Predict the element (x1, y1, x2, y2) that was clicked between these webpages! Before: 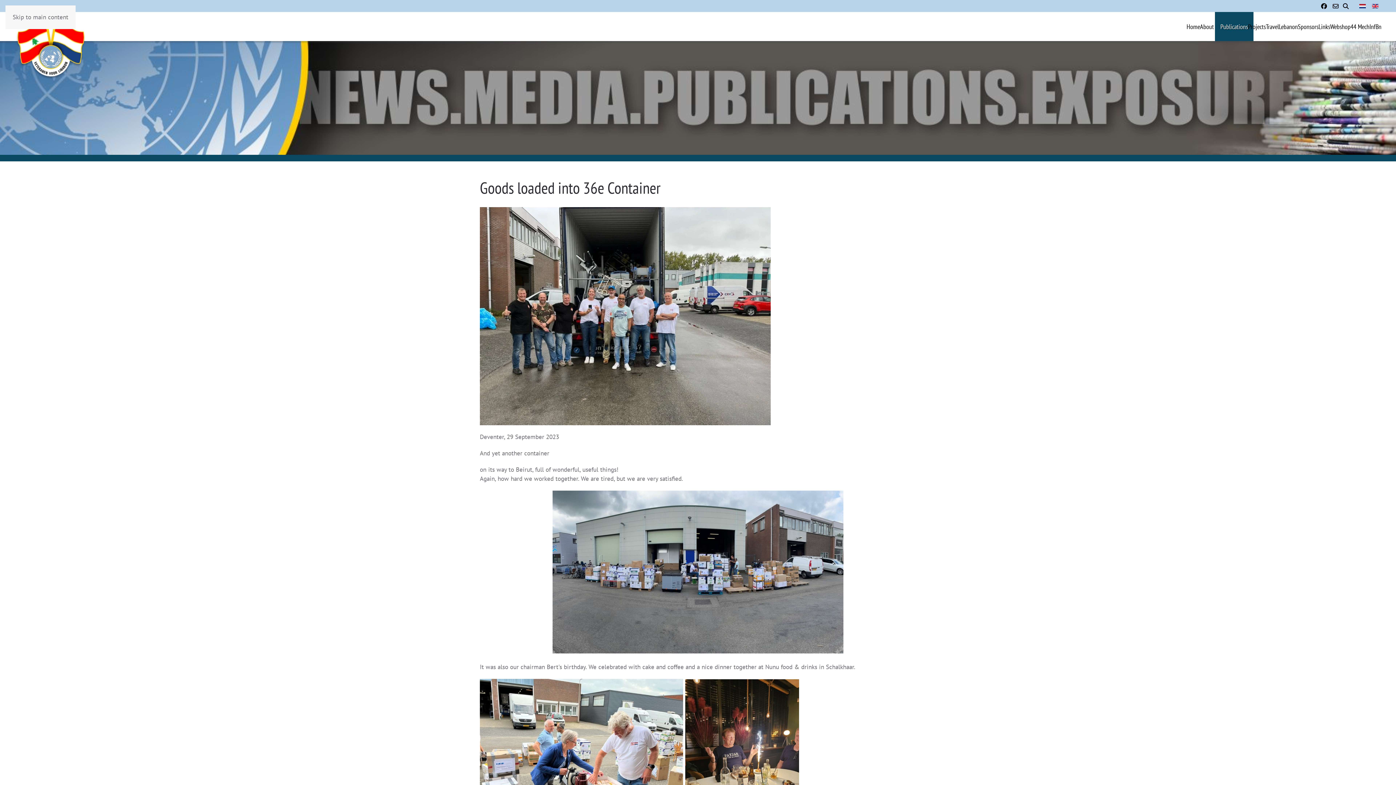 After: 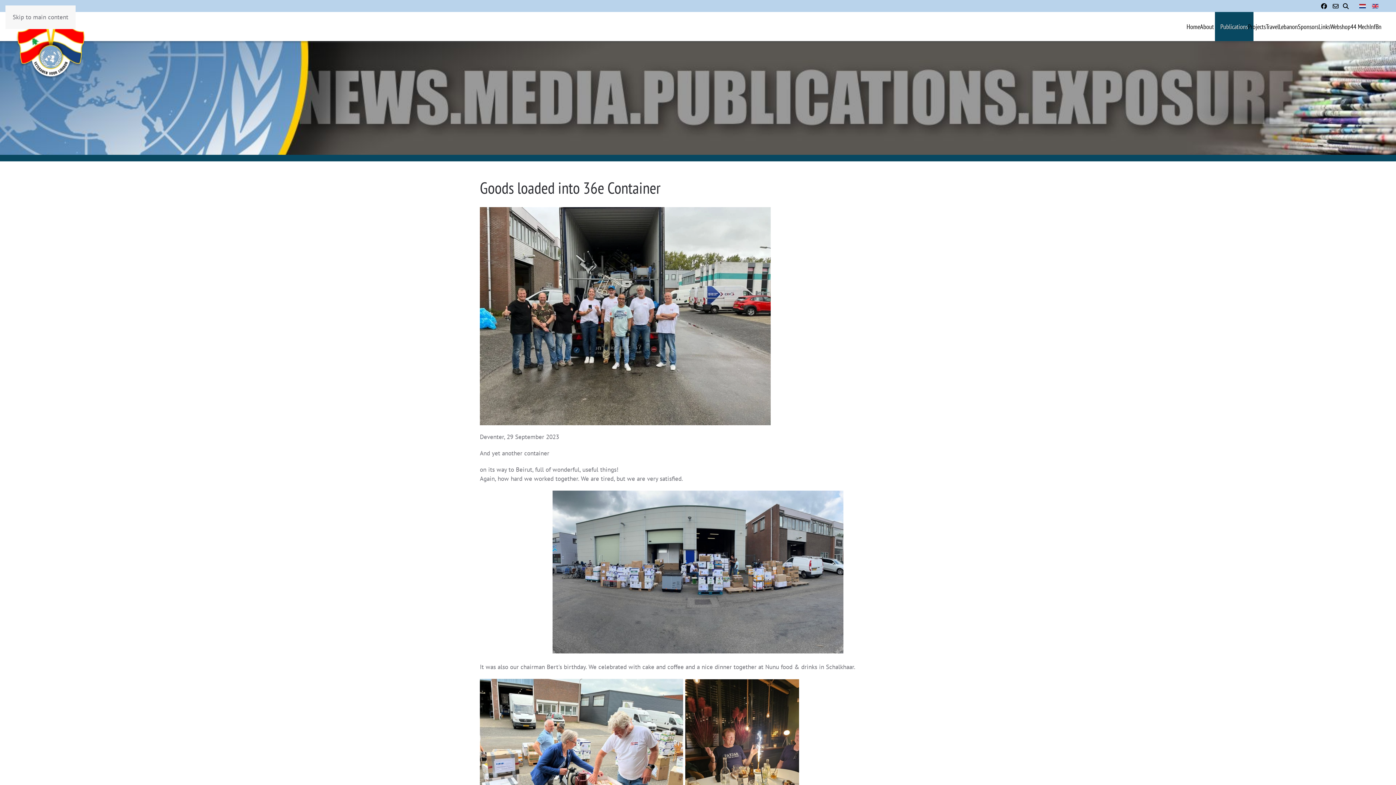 Action: bbox: (1321, 2, 1327, 9)